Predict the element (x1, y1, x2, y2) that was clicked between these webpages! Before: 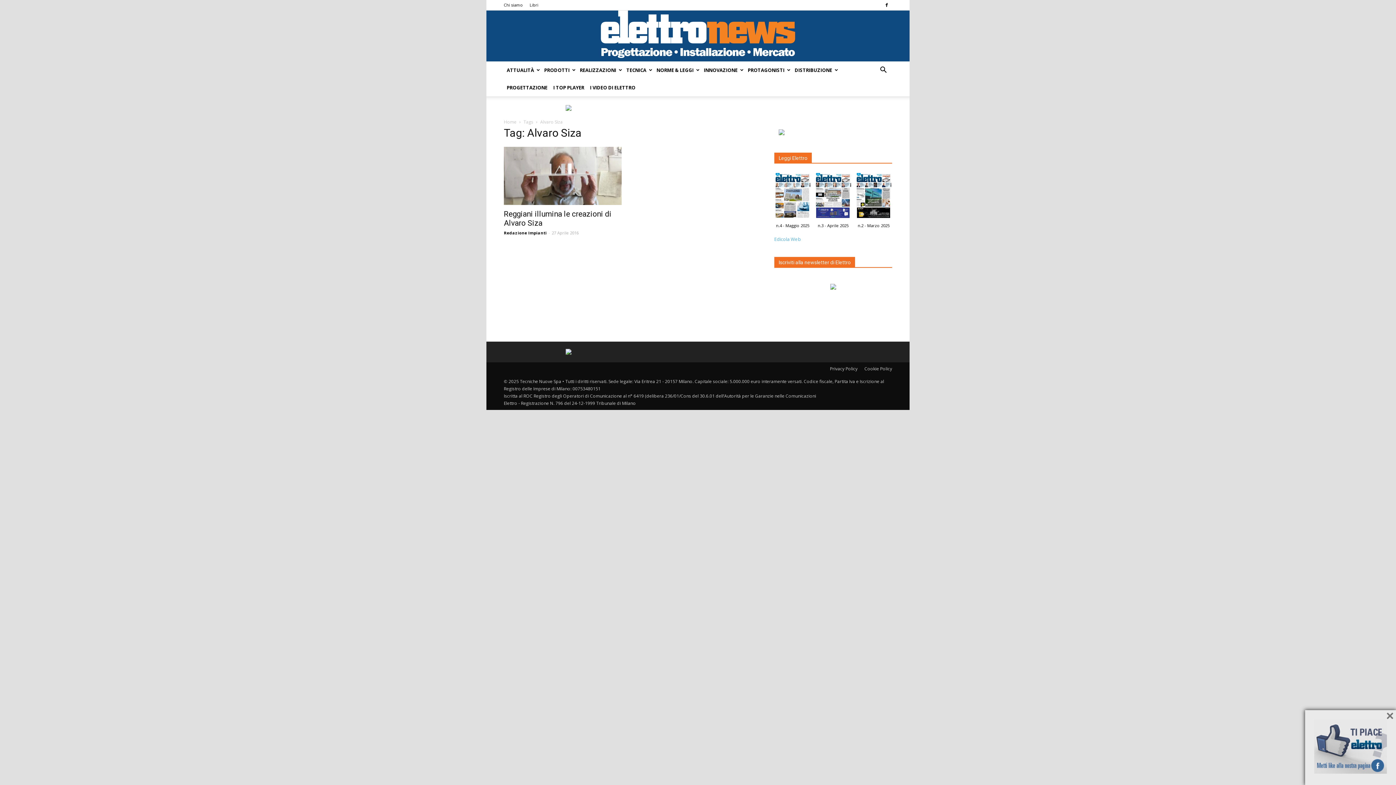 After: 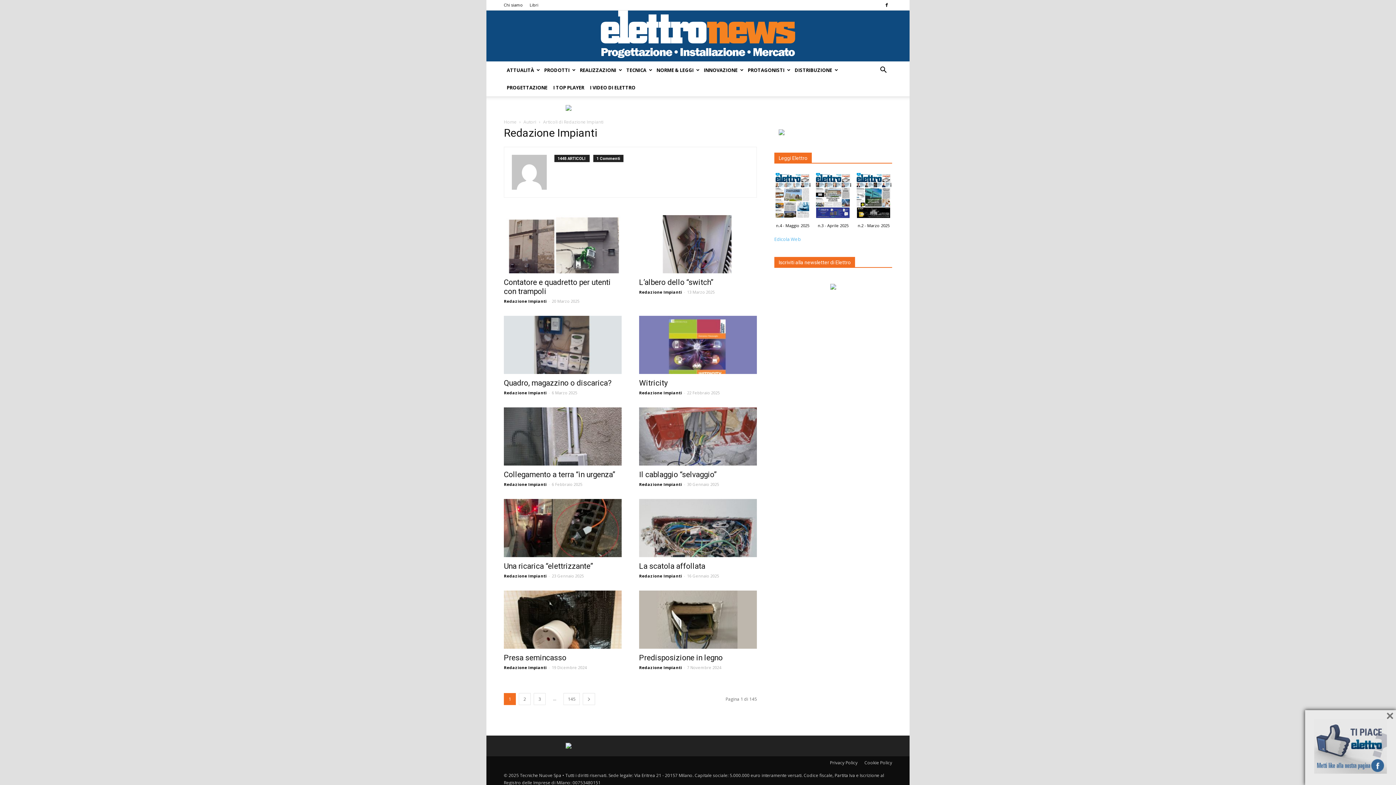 Action: label: Redazione Impianti bbox: (504, 230, 546, 235)